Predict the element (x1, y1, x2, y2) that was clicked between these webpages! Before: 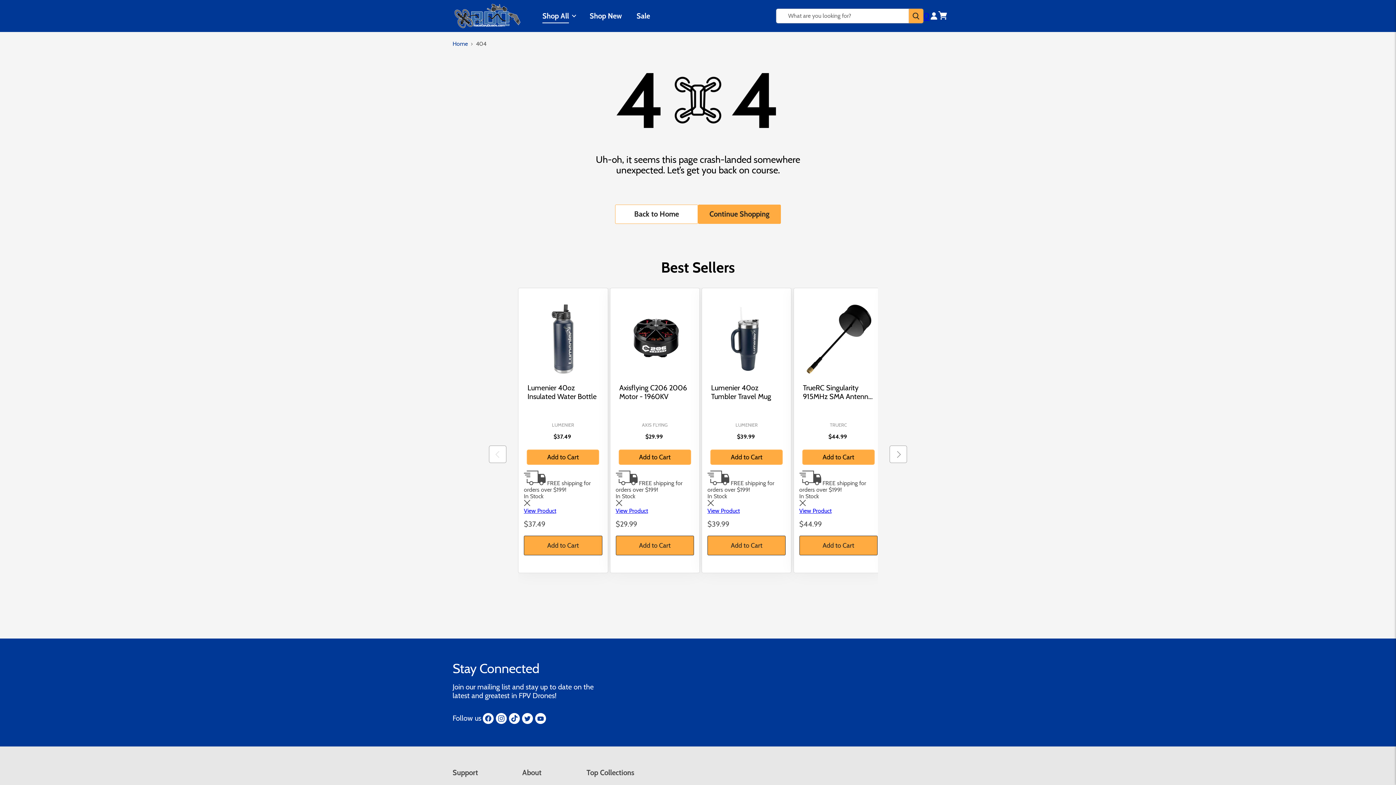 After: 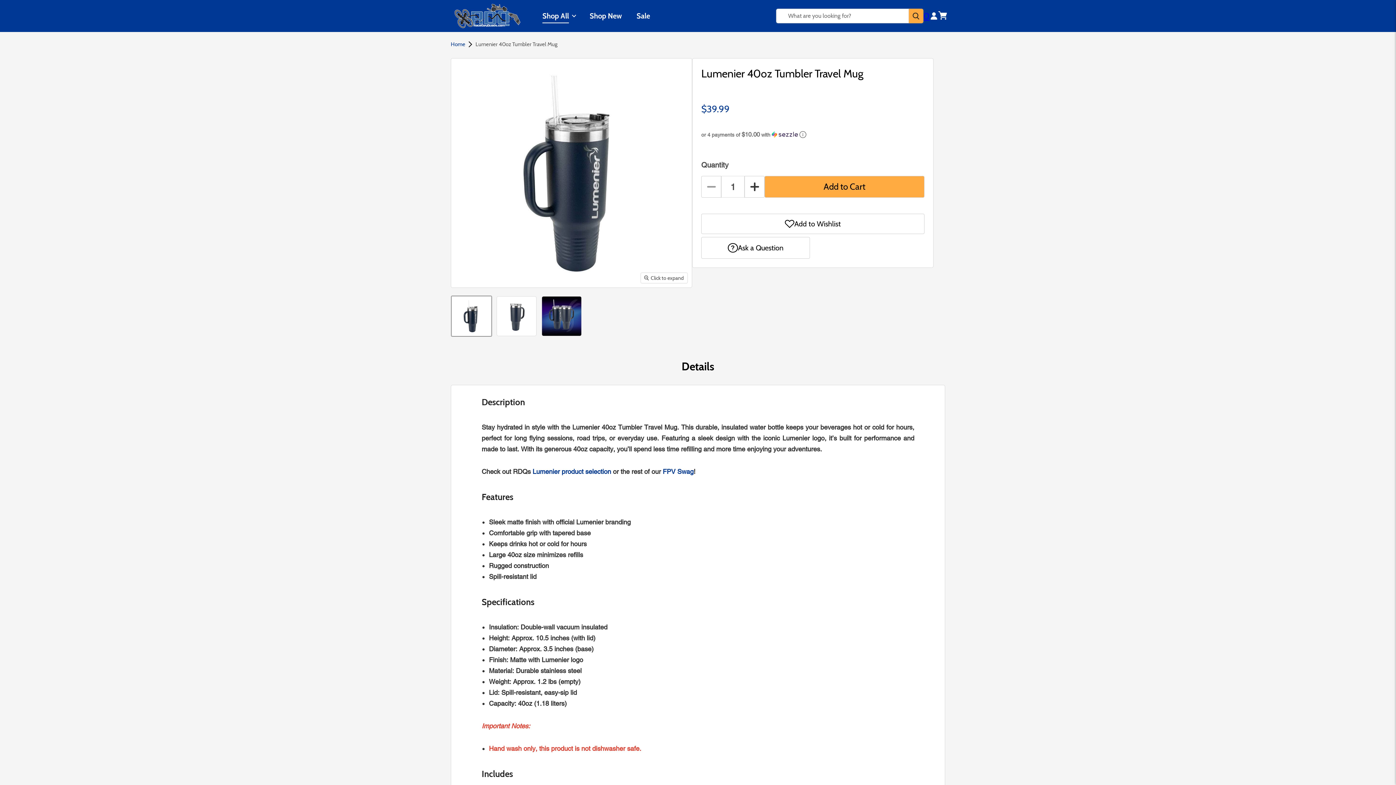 Action: bbox: (711, 383, 782, 401) label: Lumenier 40oz Tumbler Travel Mug